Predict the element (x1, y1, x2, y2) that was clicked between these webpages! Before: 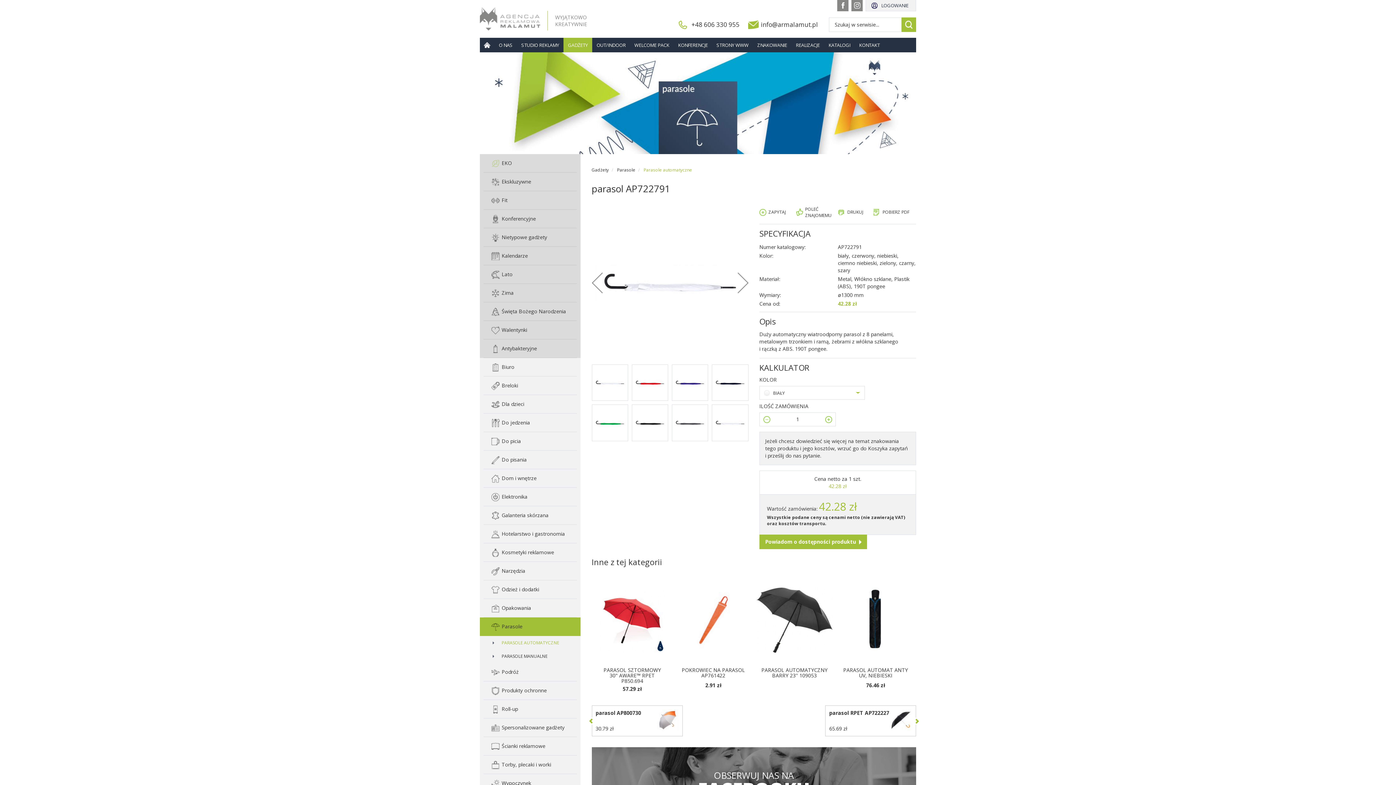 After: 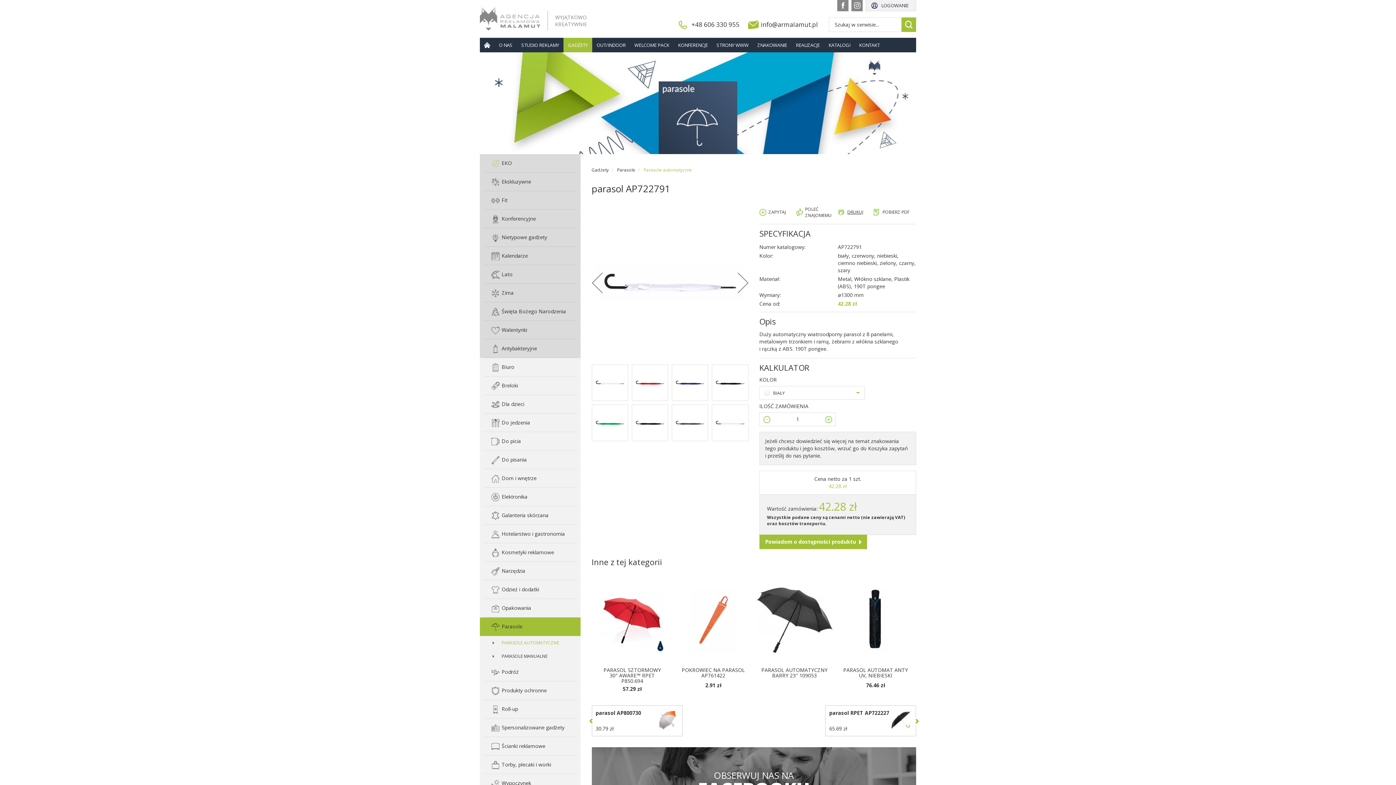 Action: label: DRUKUJ bbox: (838, 204, 873, 220)